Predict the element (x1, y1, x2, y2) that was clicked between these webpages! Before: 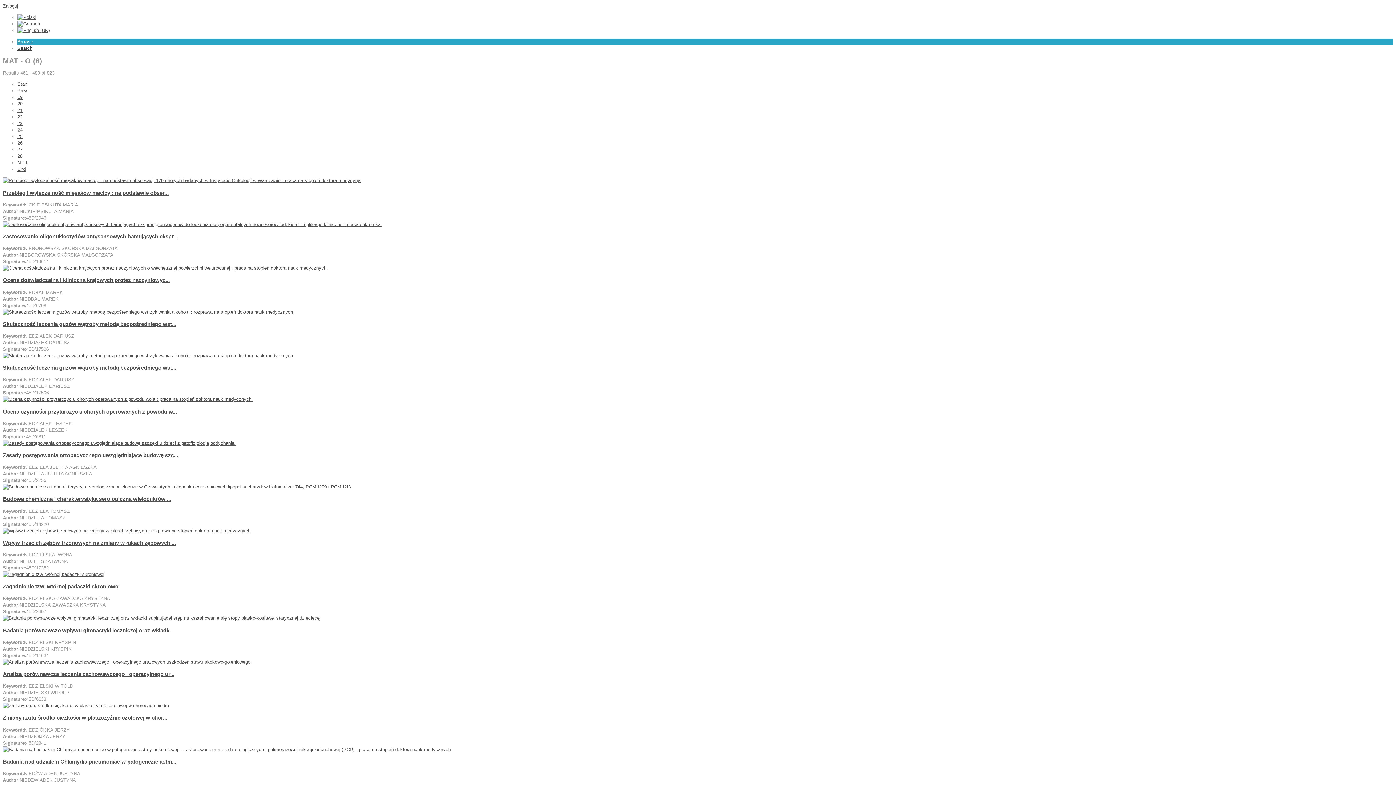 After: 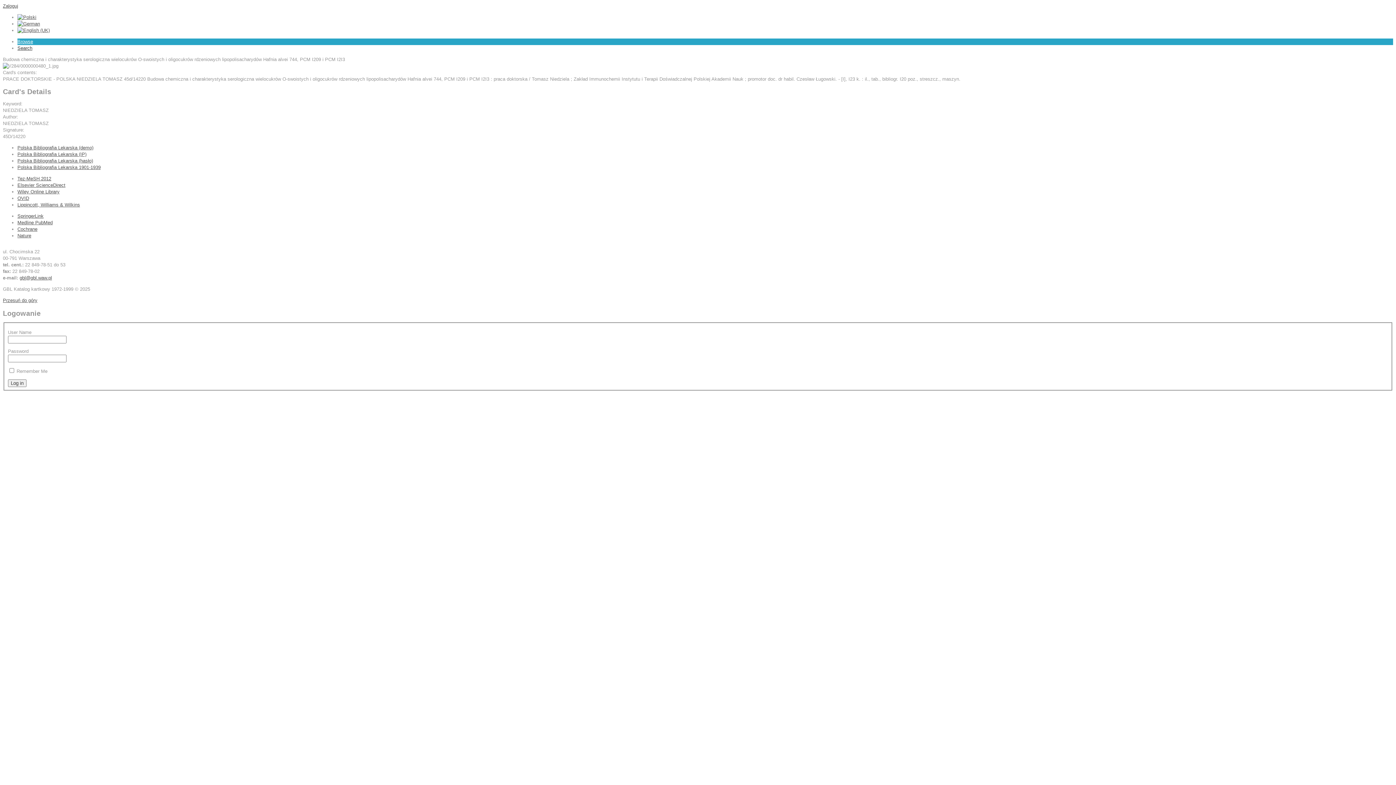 Action: bbox: (2, 484, 350, 489)